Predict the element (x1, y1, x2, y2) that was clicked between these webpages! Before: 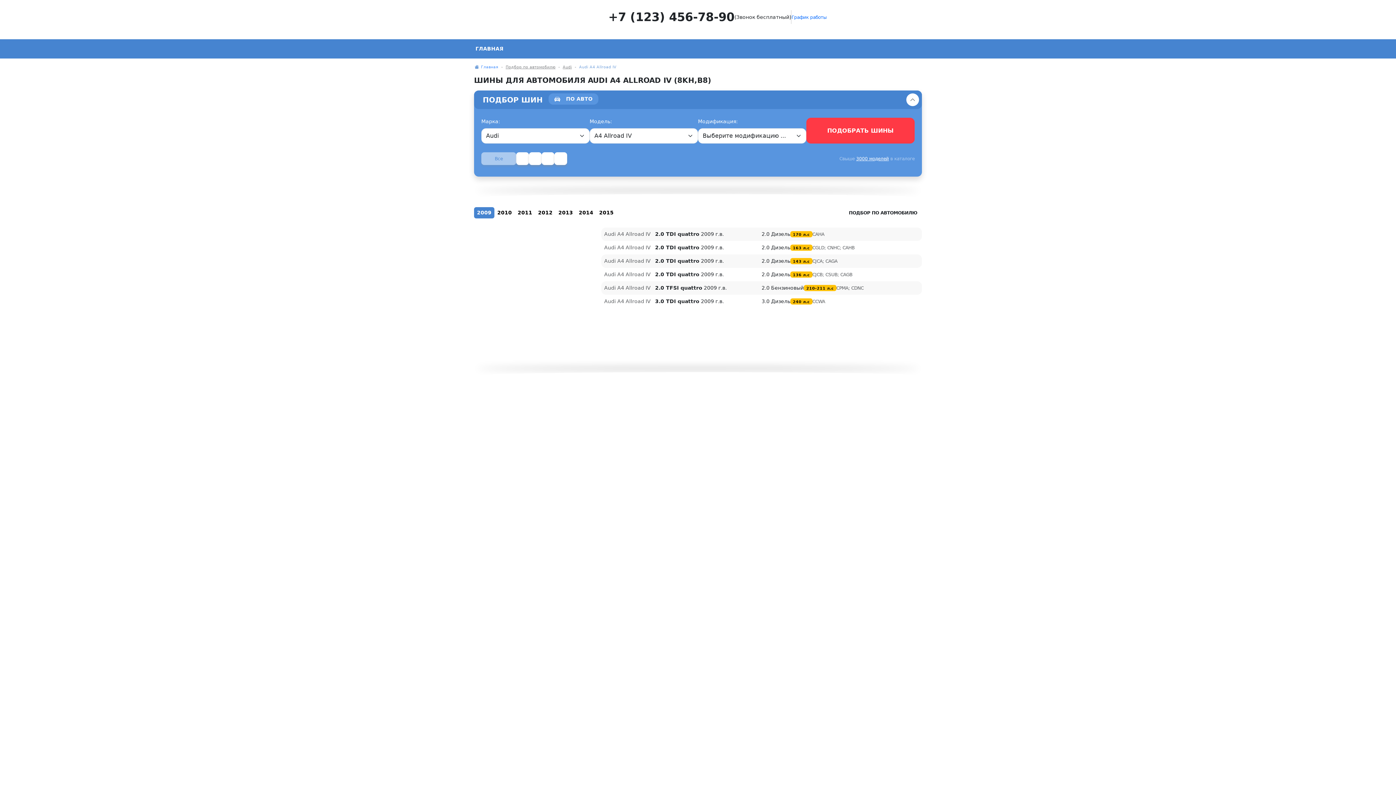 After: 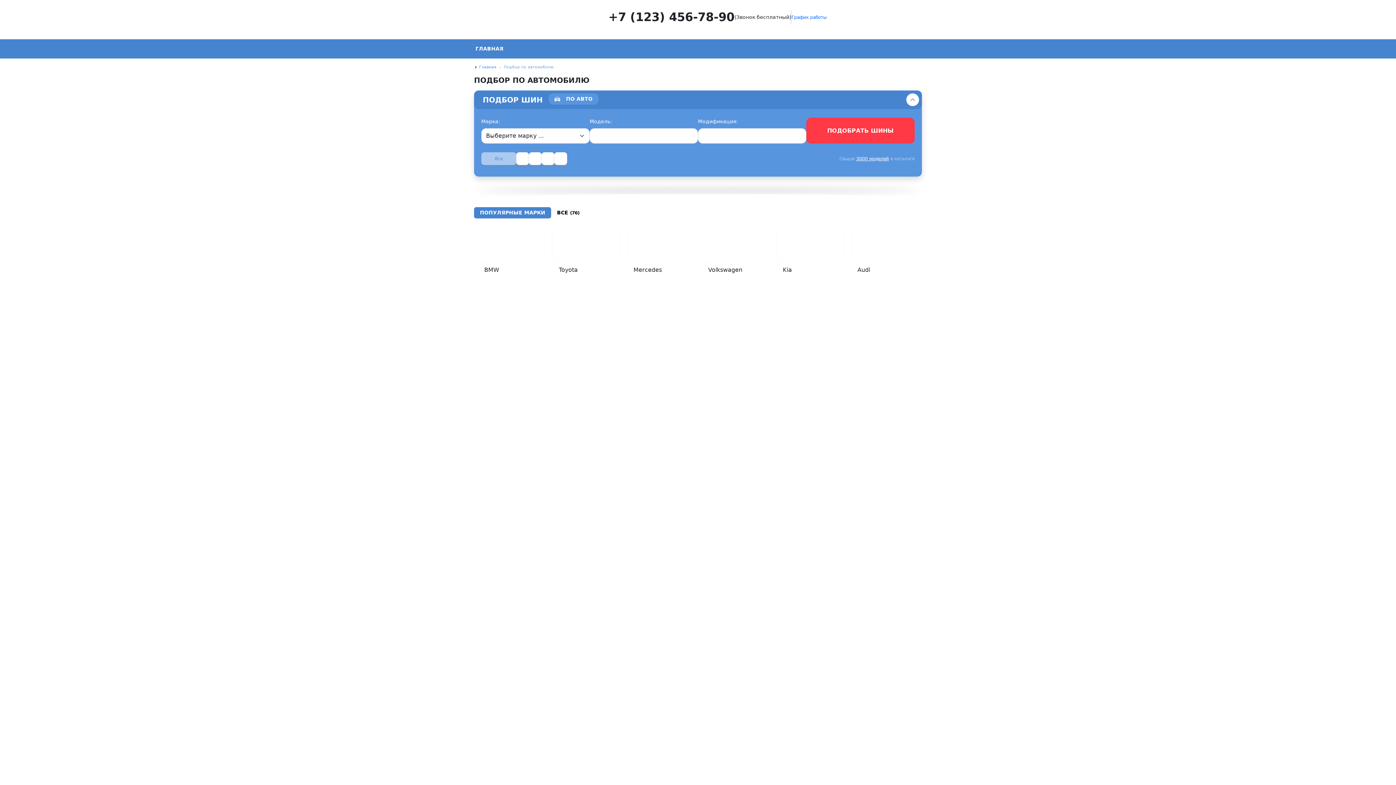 Action: bbox: (844, 207, 922, 218) label: ПОДБОР ПО АВТОМОБИЛЮ